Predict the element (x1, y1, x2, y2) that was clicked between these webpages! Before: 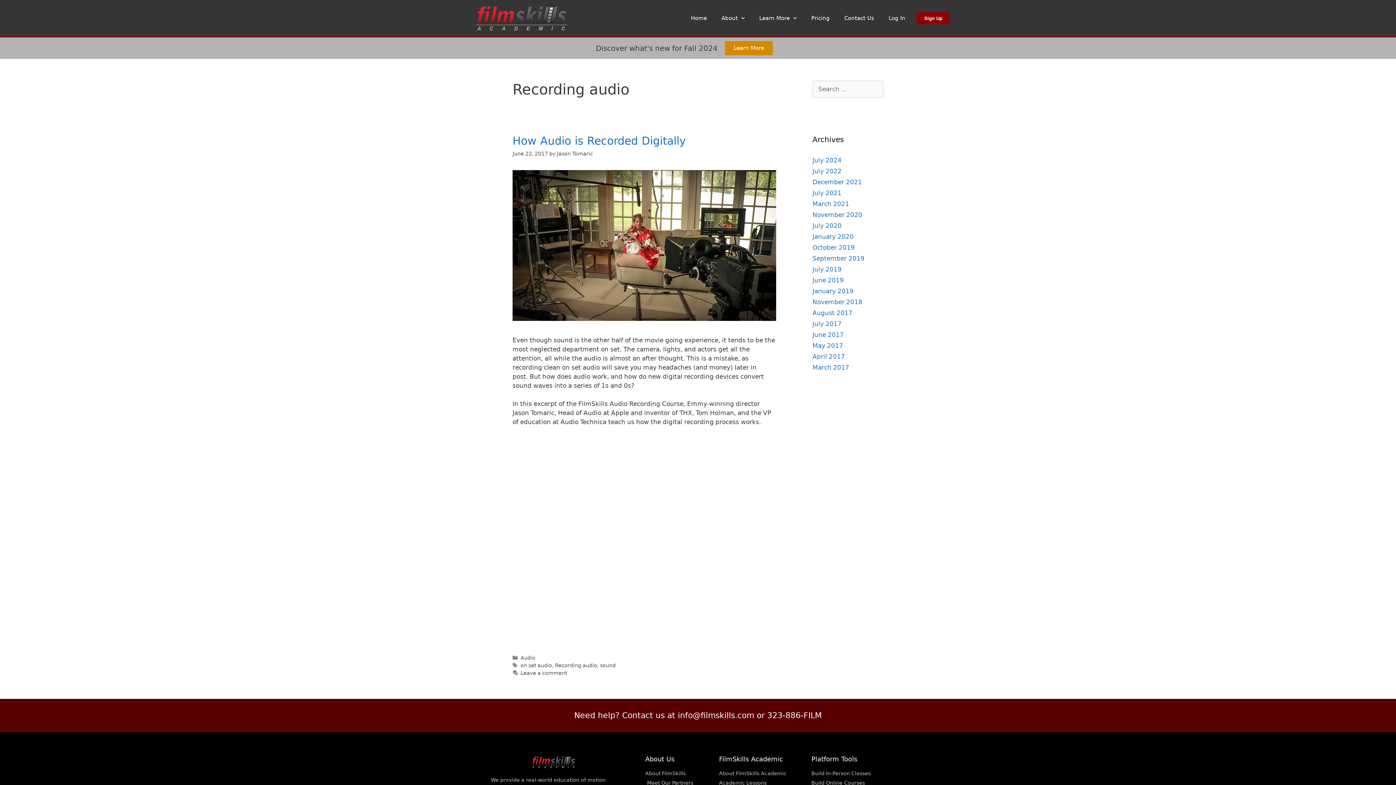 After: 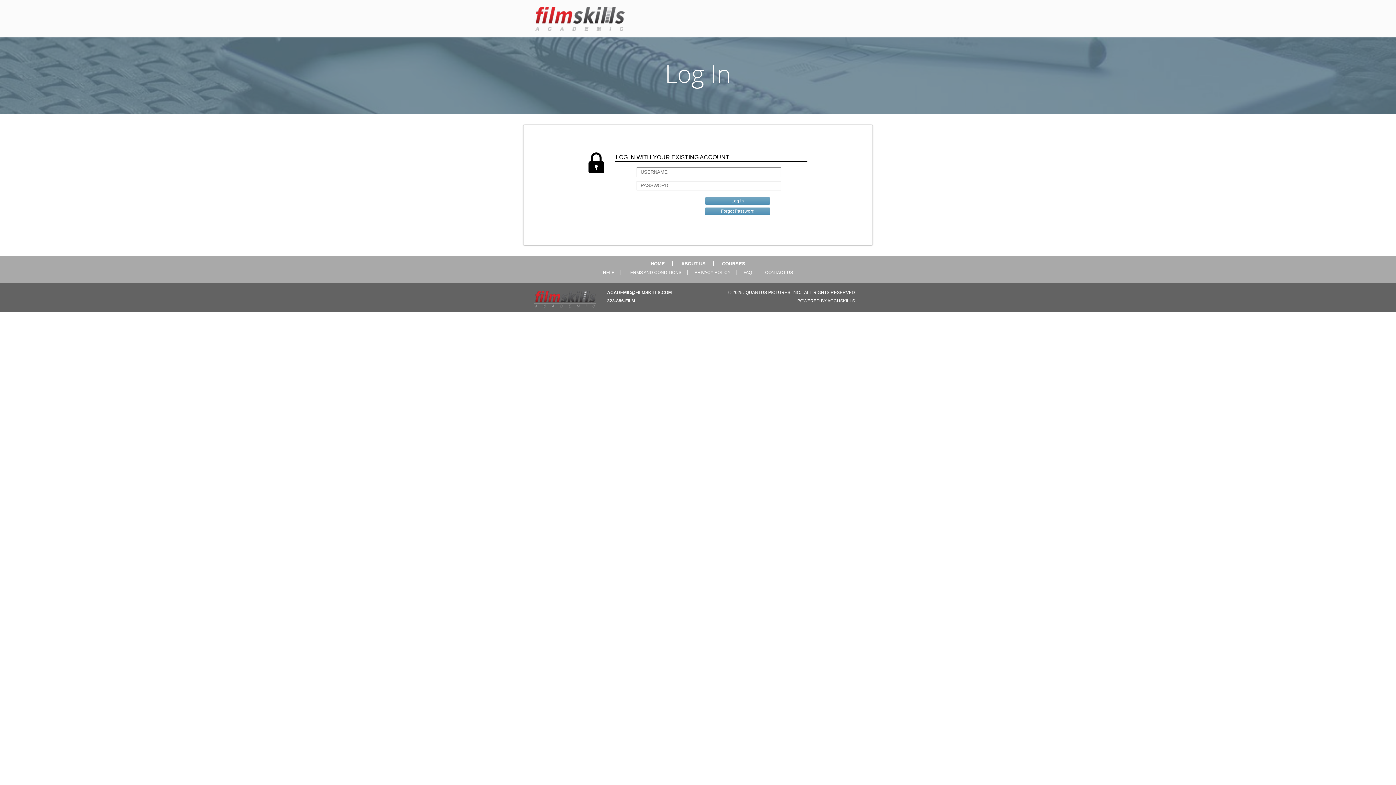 Action: bbox: (881, 0, 912, 36) label: Log In